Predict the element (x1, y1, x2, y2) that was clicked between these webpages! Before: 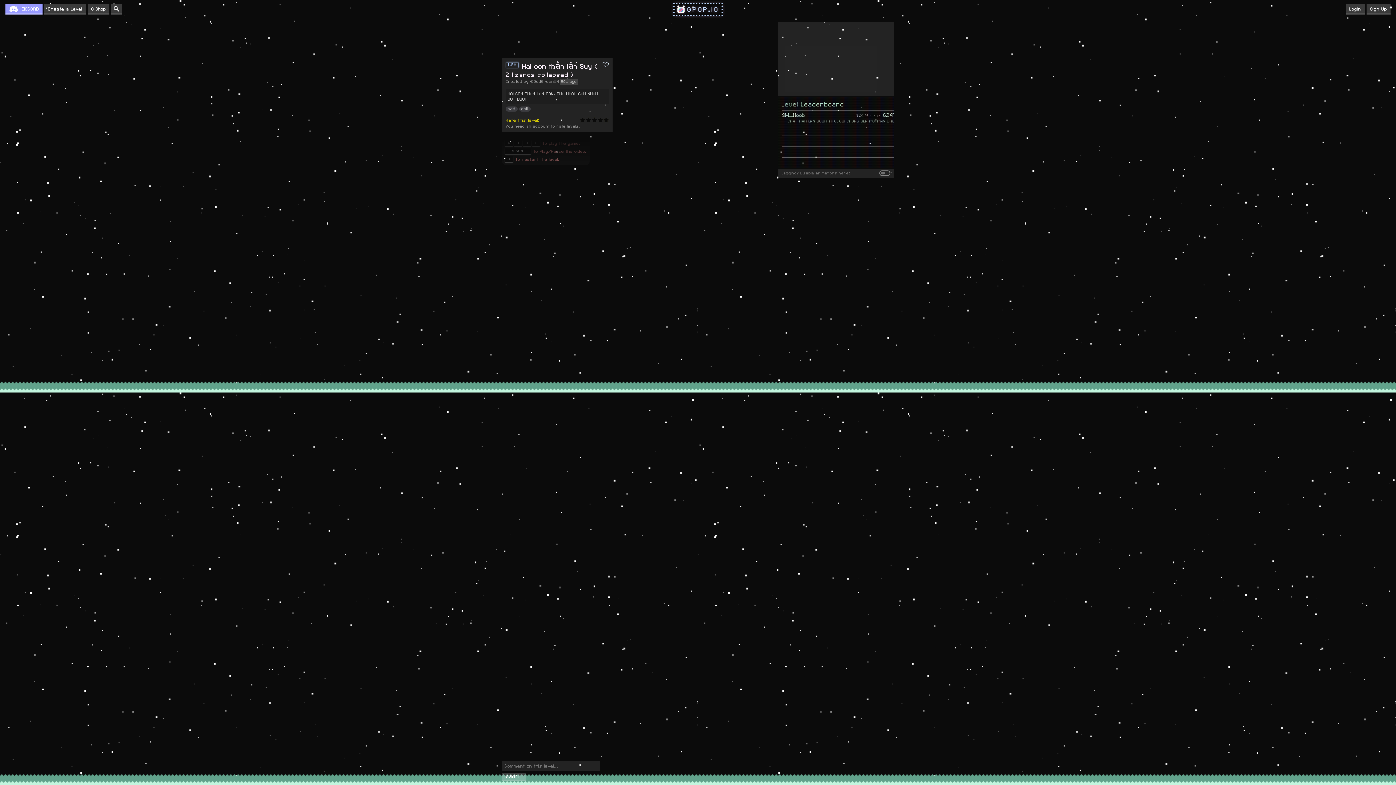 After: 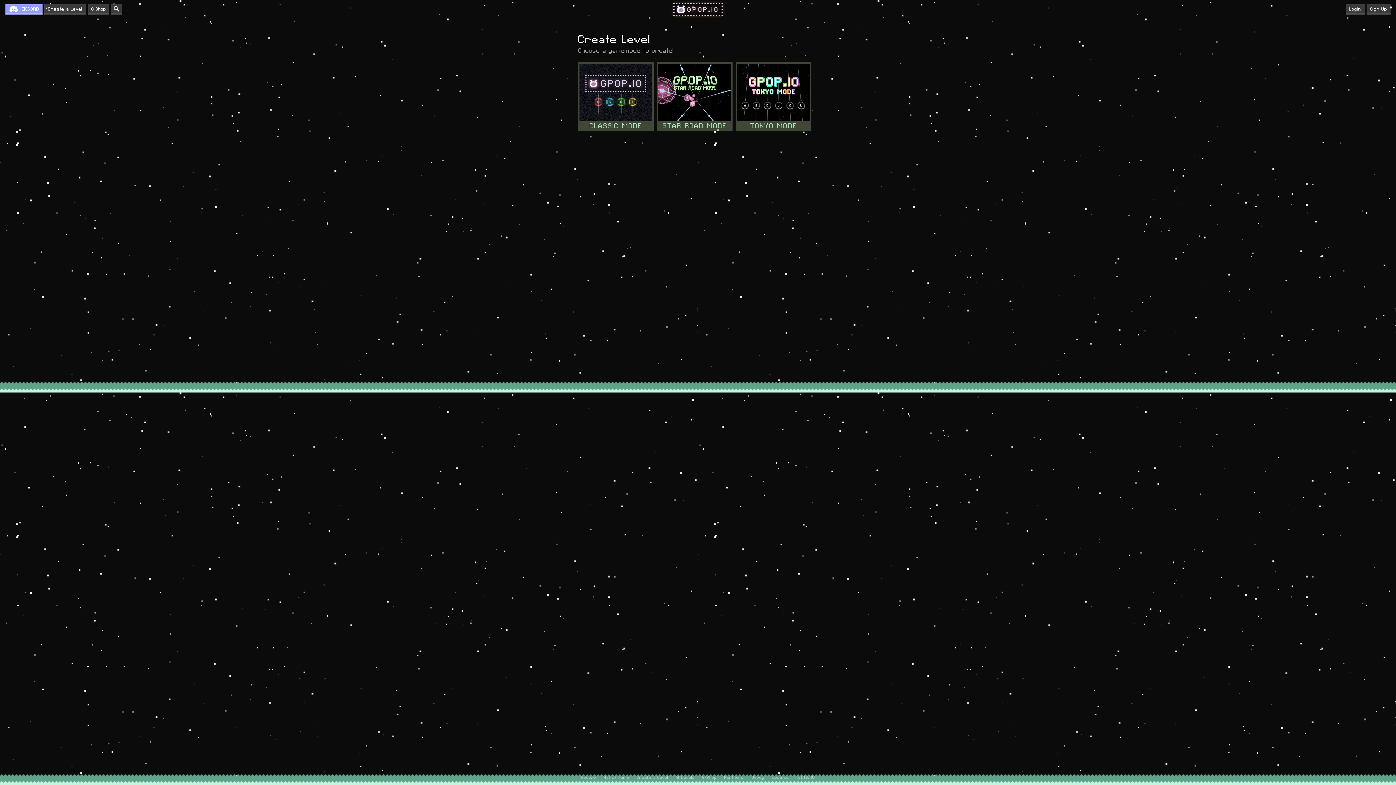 Action: label: Create a Level bbox: (44, 4, 85, 14)